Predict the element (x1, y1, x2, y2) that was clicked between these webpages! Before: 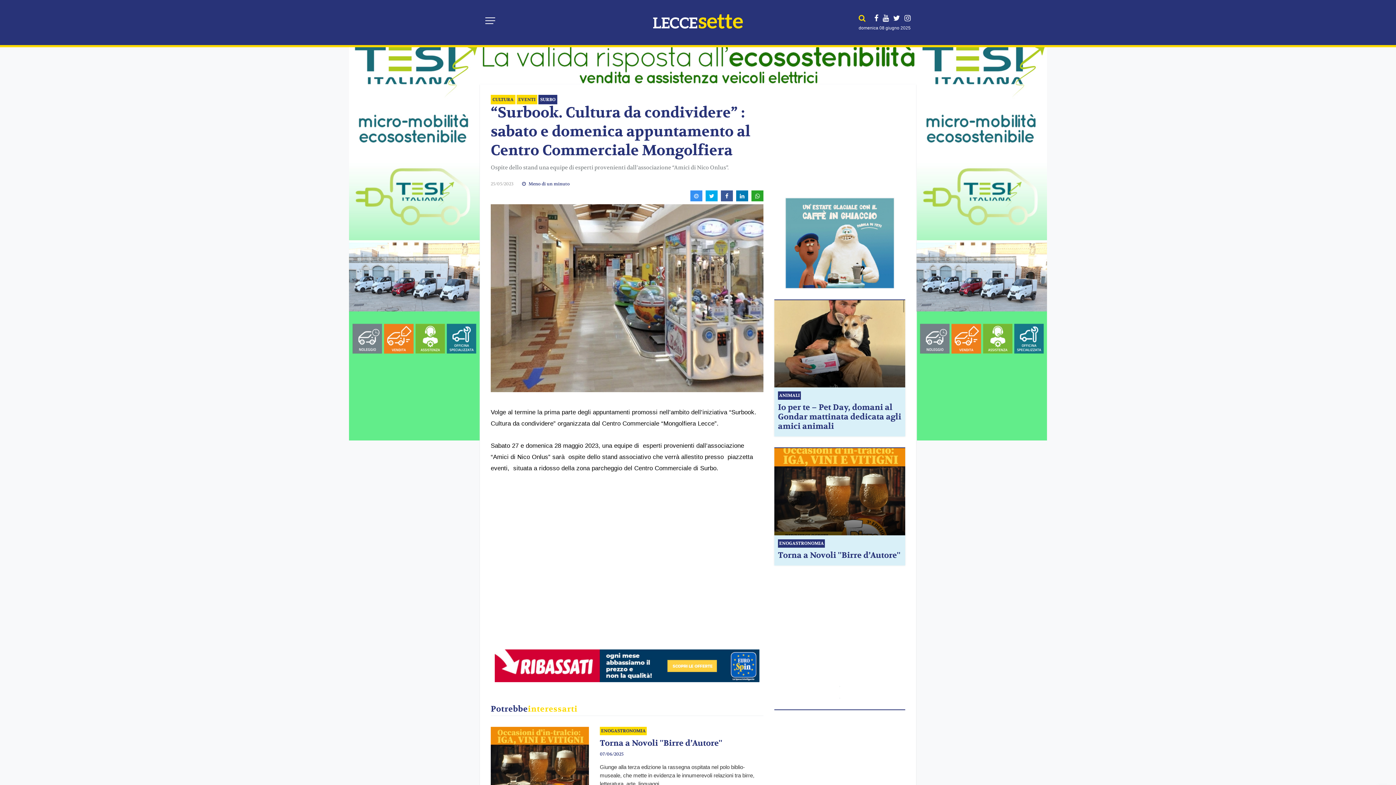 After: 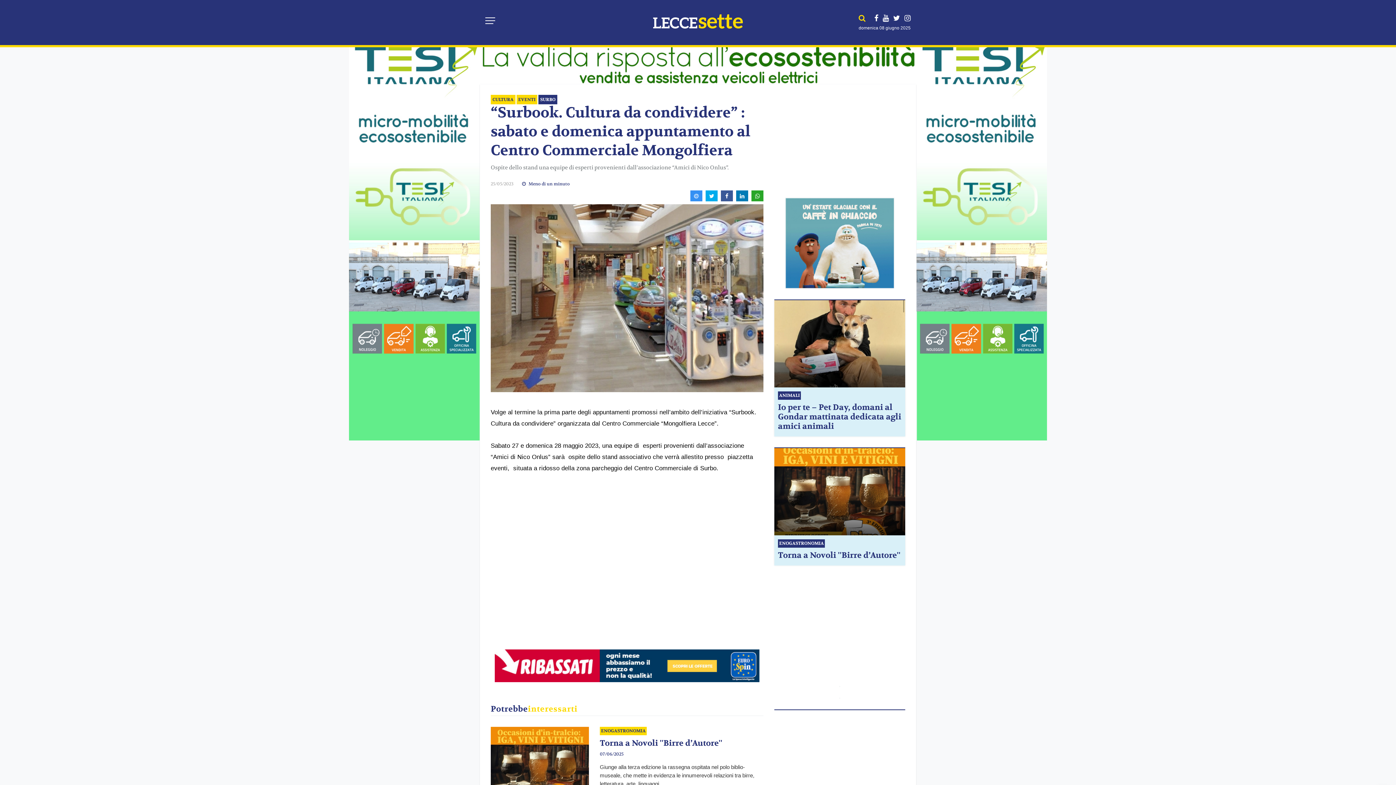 Action: bbox: (874, 14, 878, 22)